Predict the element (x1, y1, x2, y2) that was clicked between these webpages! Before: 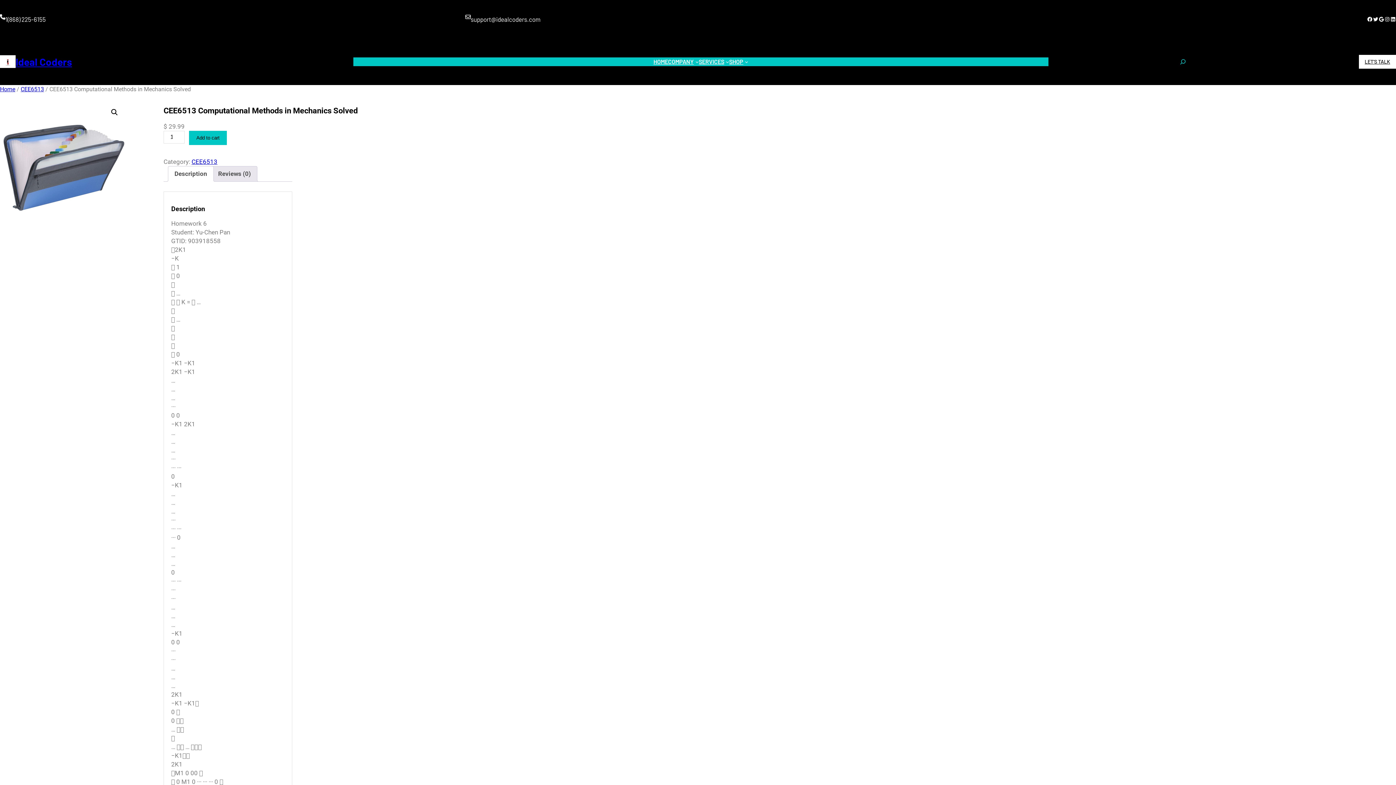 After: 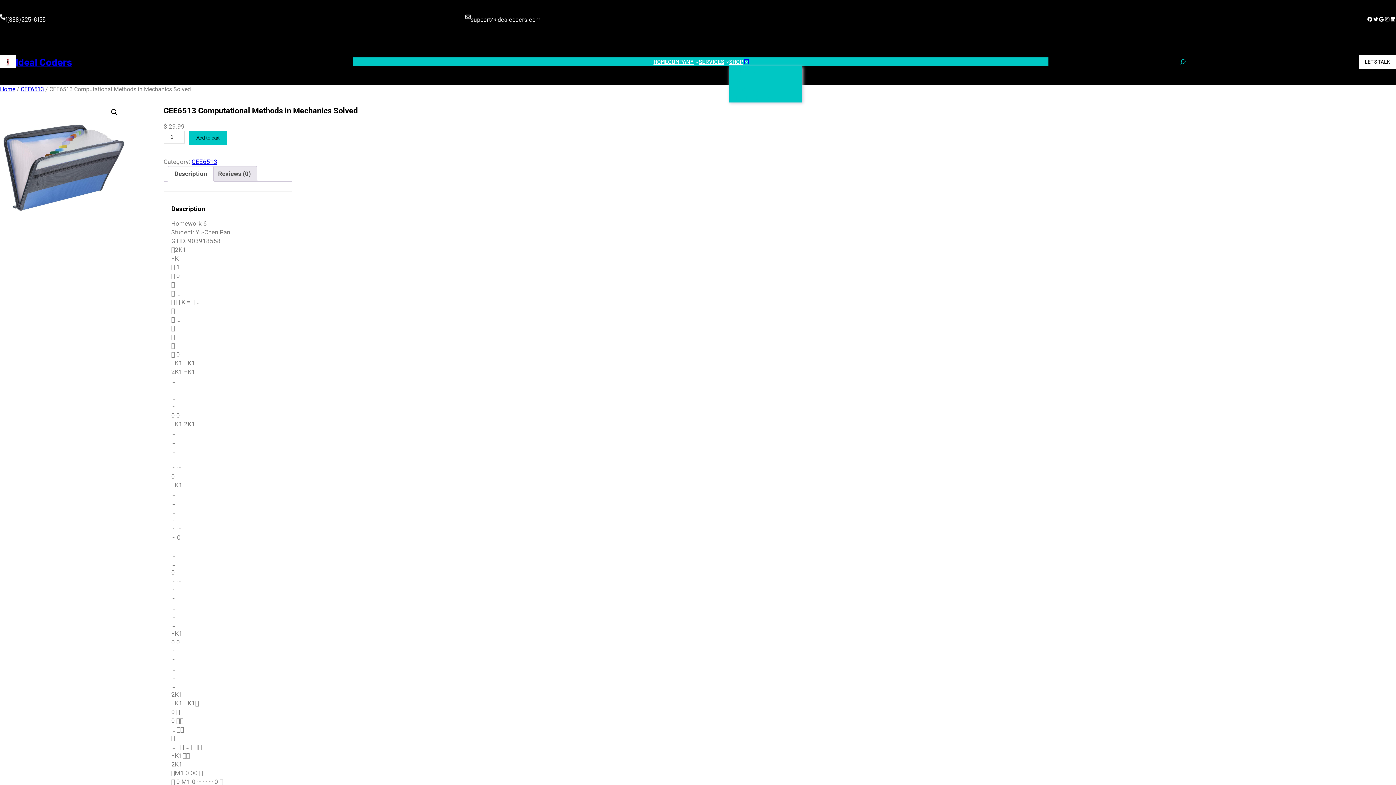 Action: bbox: (745, 59, 748, 63) label: Shop submenu